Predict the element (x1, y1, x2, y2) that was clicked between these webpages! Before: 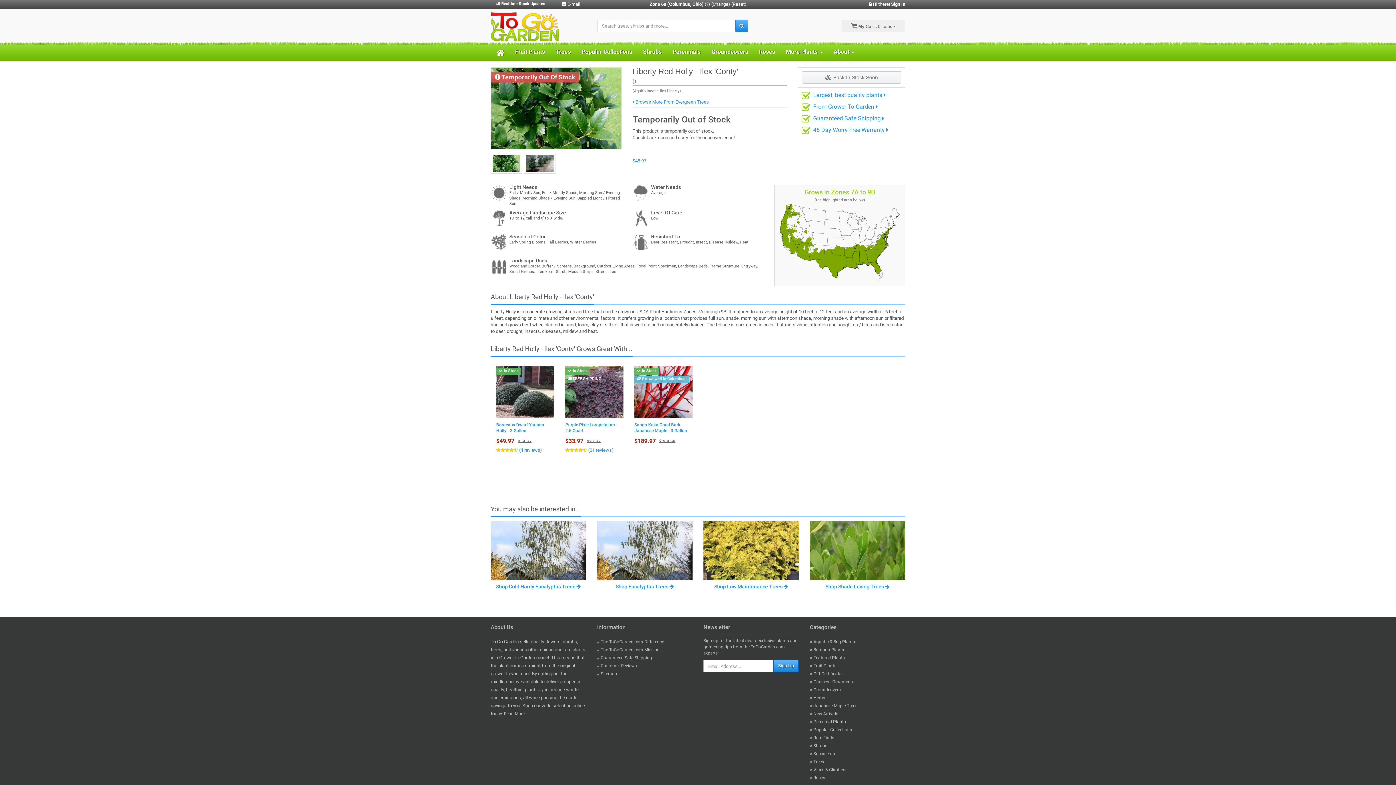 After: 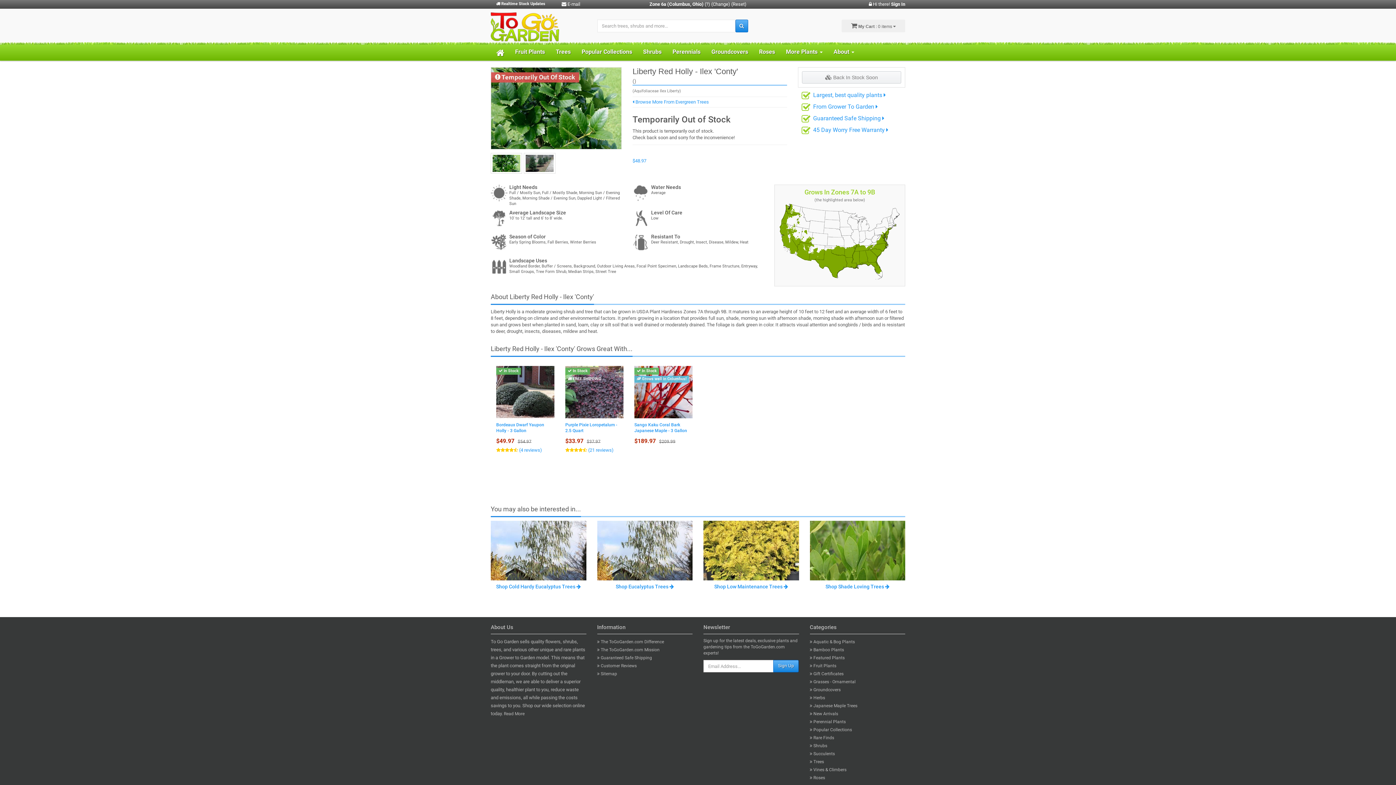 Action: label:  E-mail bbox: (561, 1, 580, 6)